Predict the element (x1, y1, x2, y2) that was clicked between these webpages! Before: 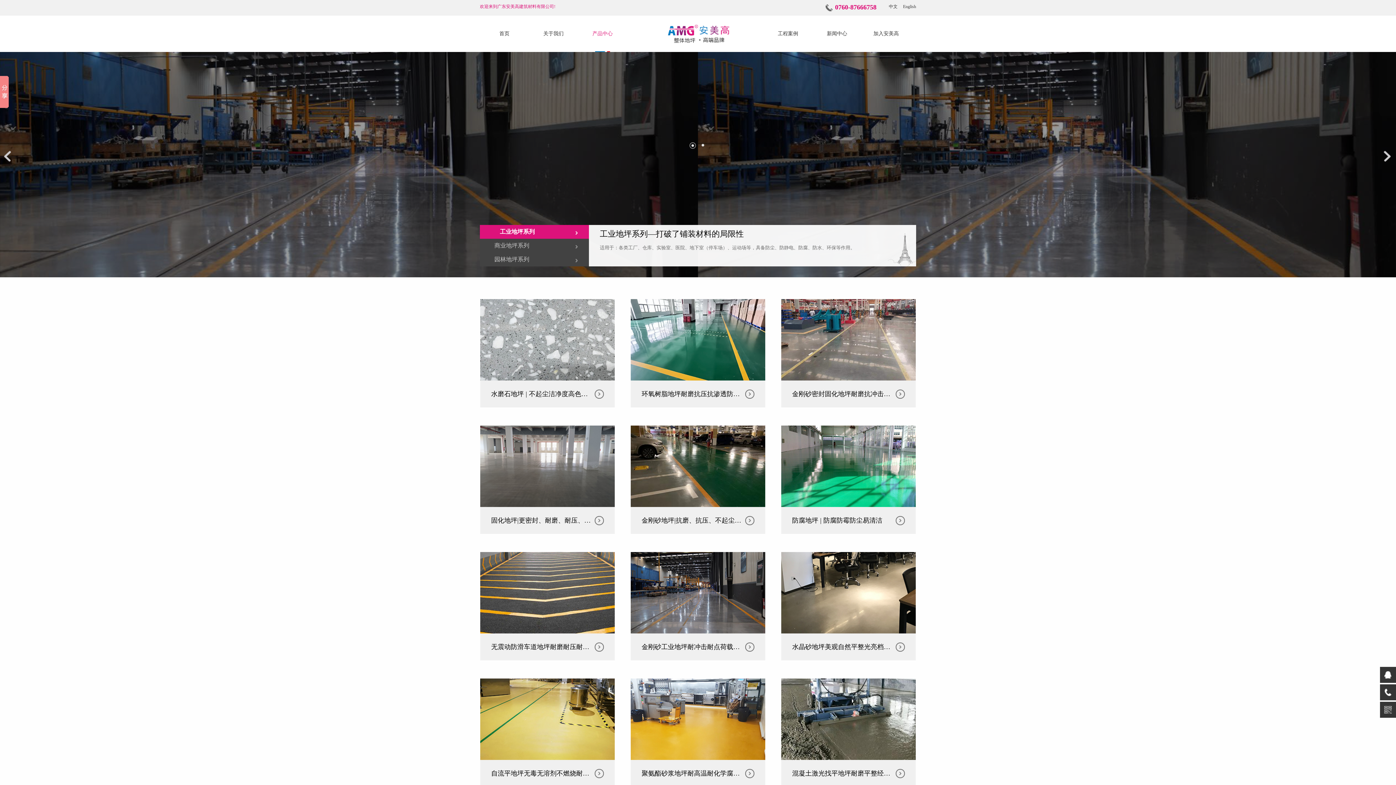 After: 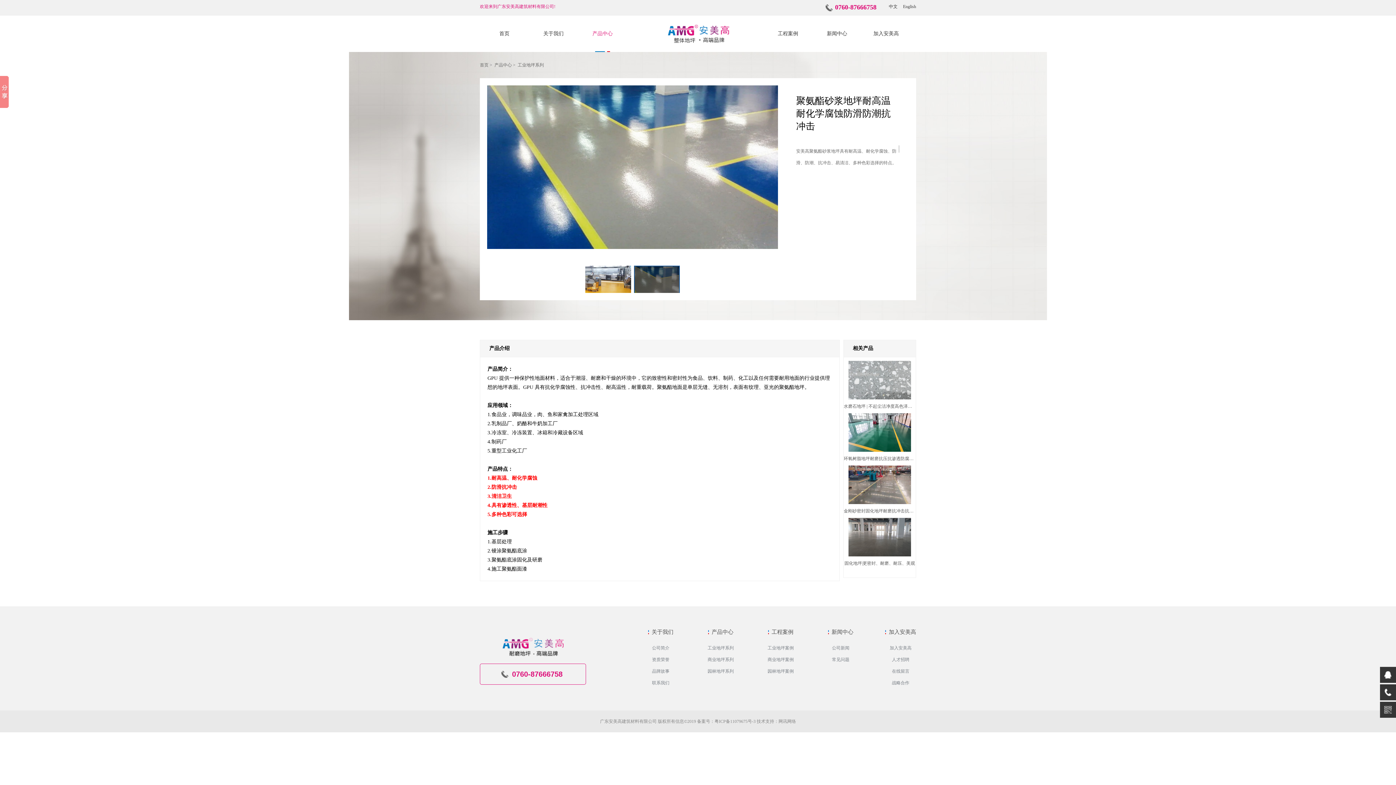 Action: bbox: (630, 678, 765, 787) label: 聚氨酯砂浆地坪耐高温耐化学腐蚀防滑防潮抗冲击